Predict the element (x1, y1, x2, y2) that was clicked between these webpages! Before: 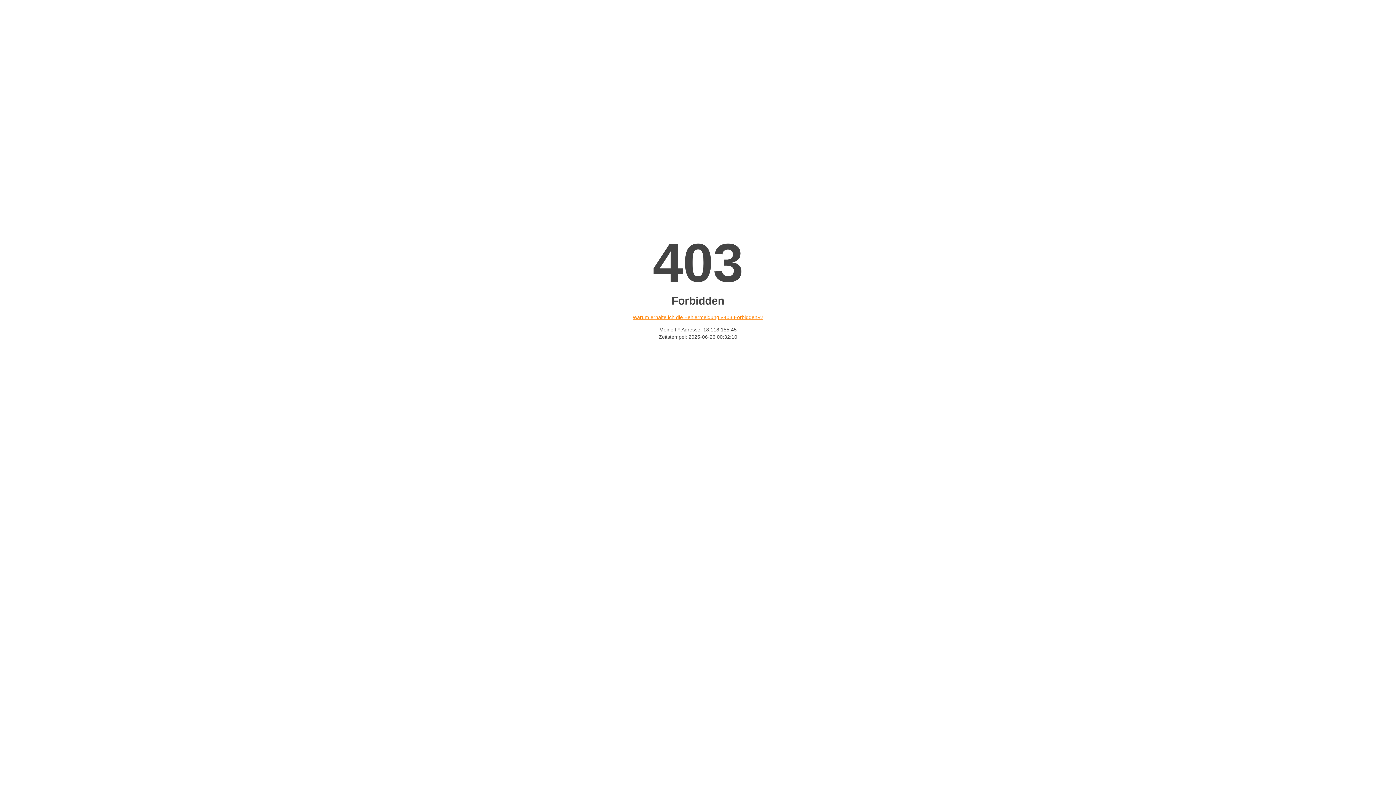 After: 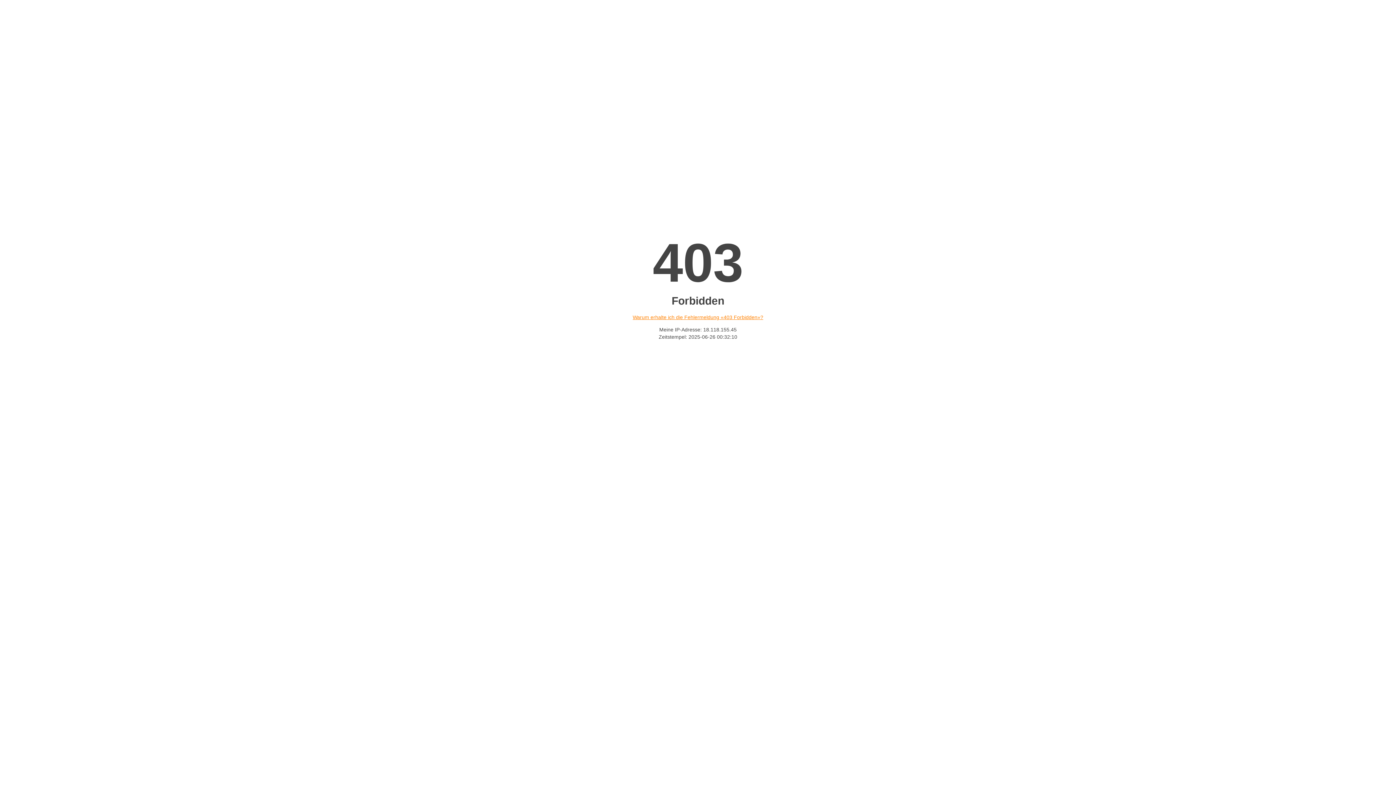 Action: bbox: (632, 314, 763, 320) label: Warum erhalte ich die Fehlermeldung «403 Forbidden»?